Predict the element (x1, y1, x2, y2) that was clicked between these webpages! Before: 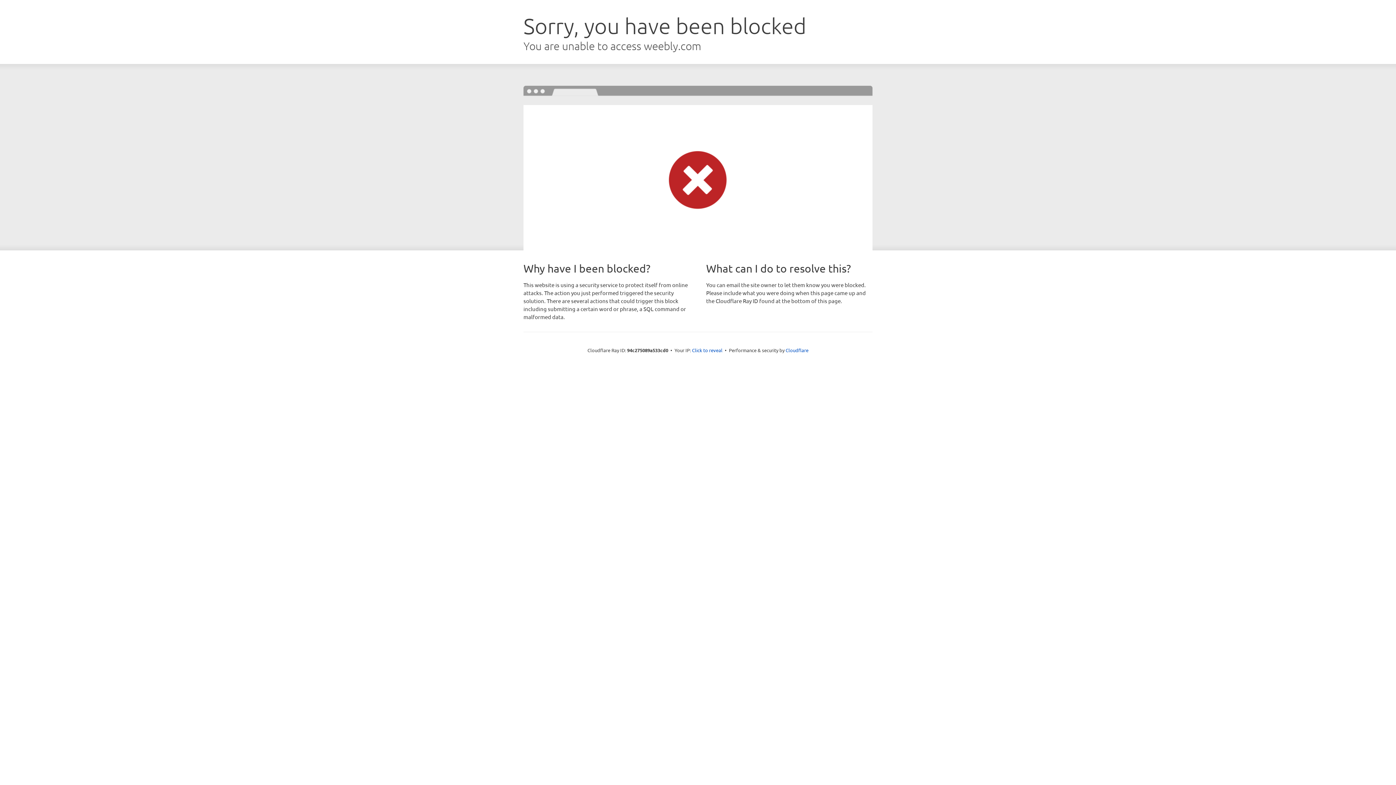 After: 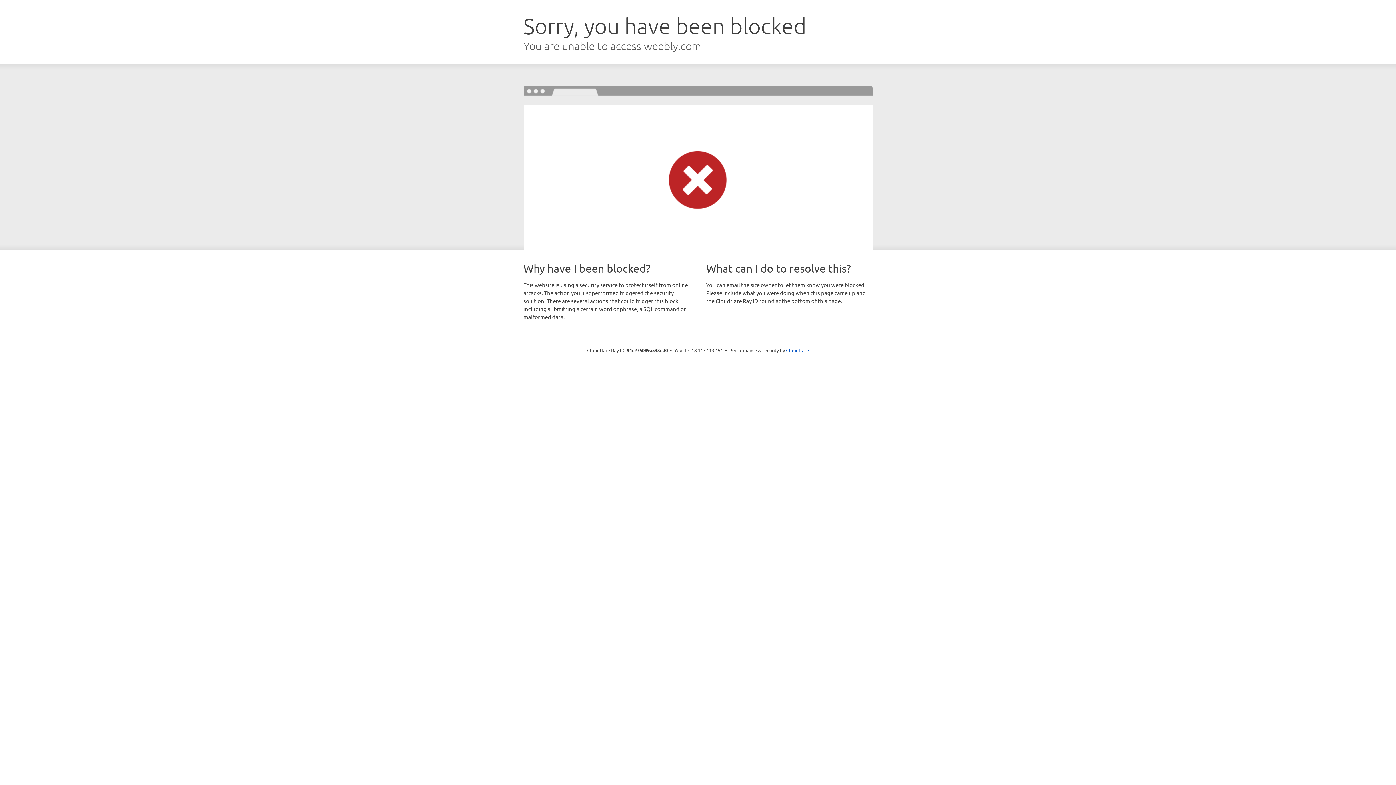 Action: bbox: (692, 346, 722, 353) label: Click to reveal